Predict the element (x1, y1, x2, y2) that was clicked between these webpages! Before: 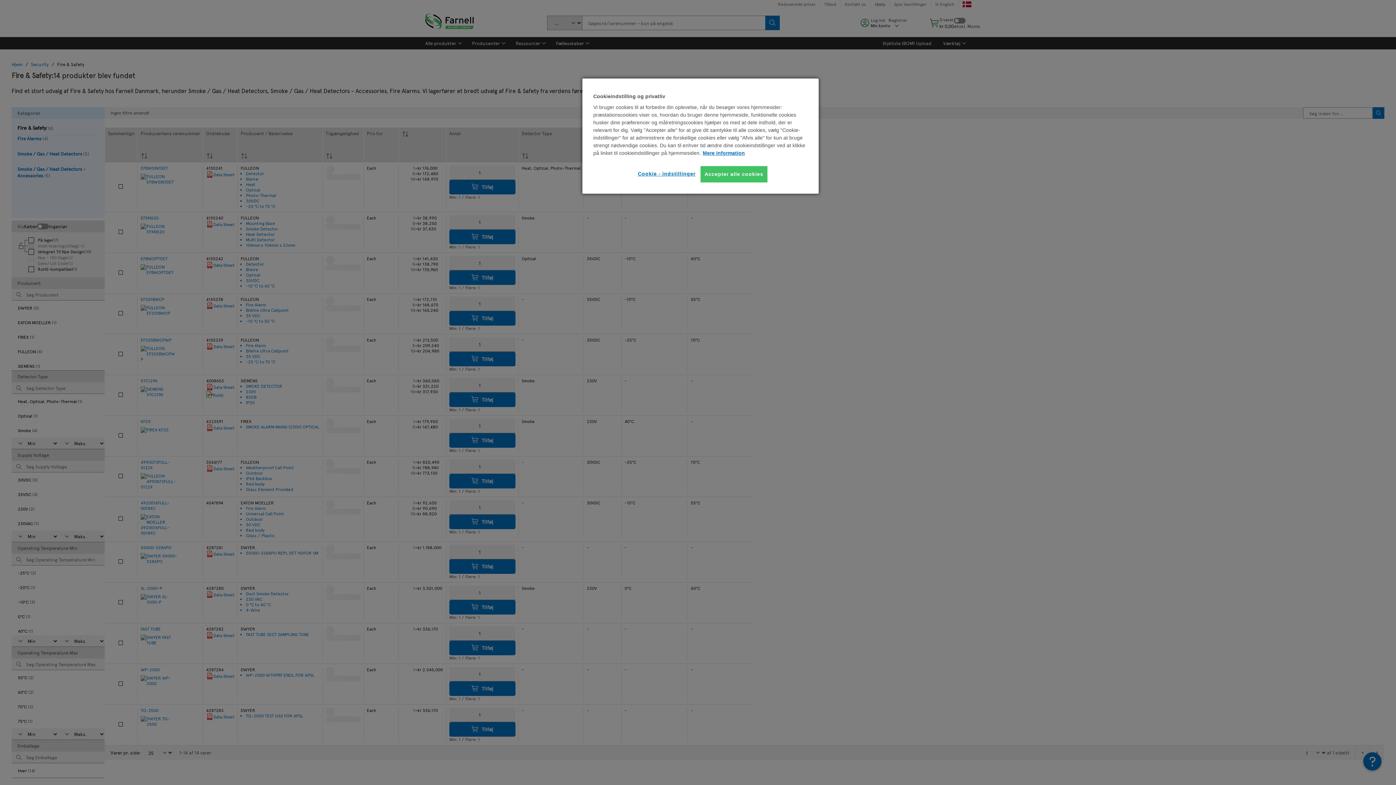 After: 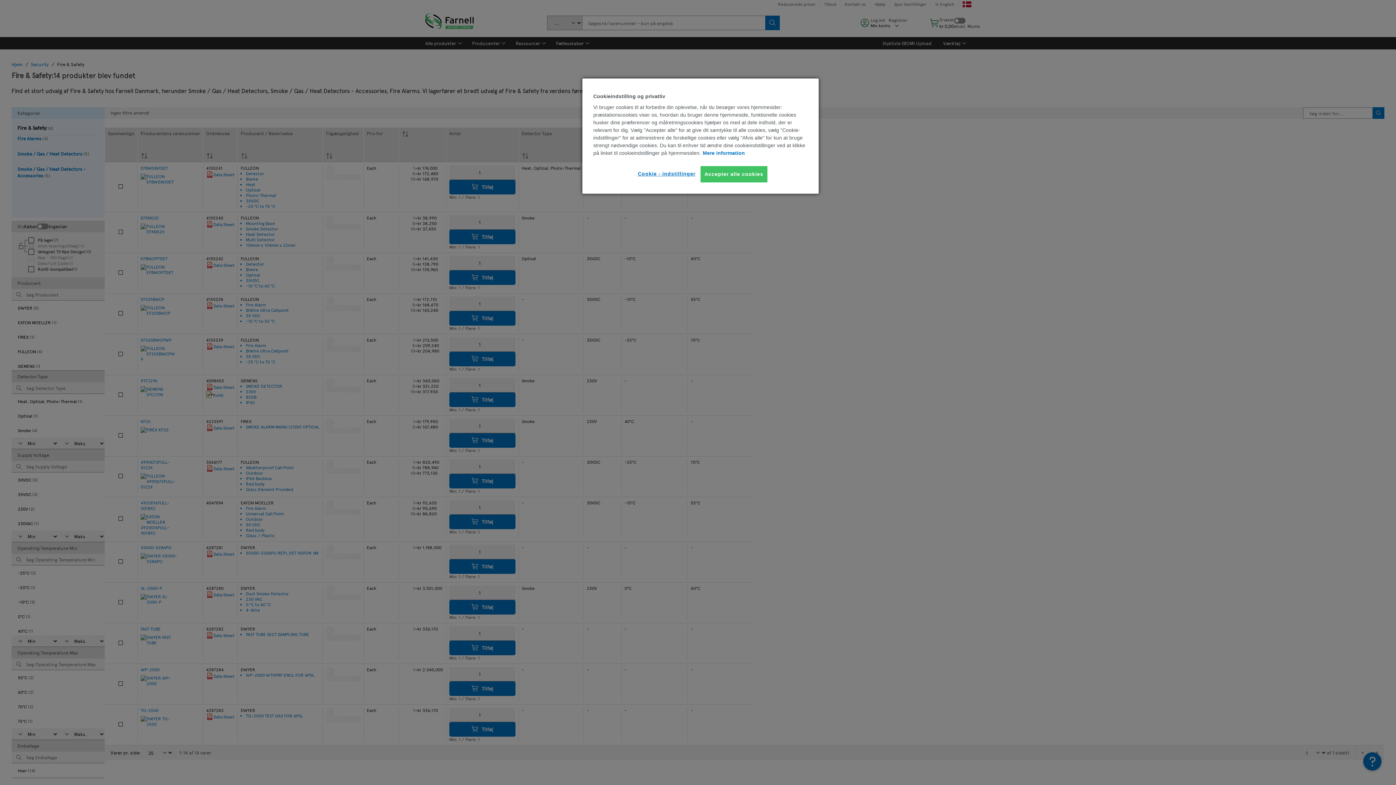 Action: bbox: (702, 150, 745, 156) label: Flere oplysninger om dit privatliv, åbner i et nyt vindue